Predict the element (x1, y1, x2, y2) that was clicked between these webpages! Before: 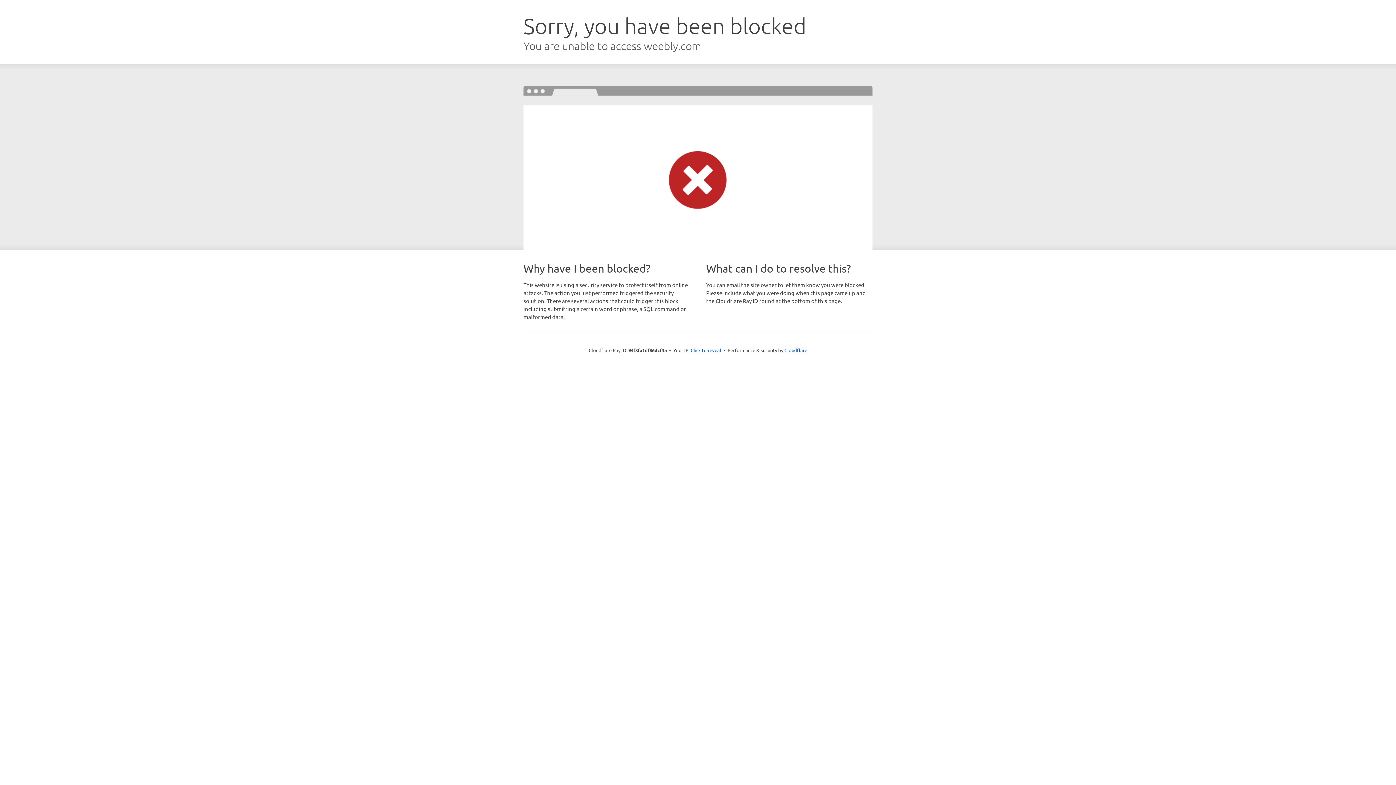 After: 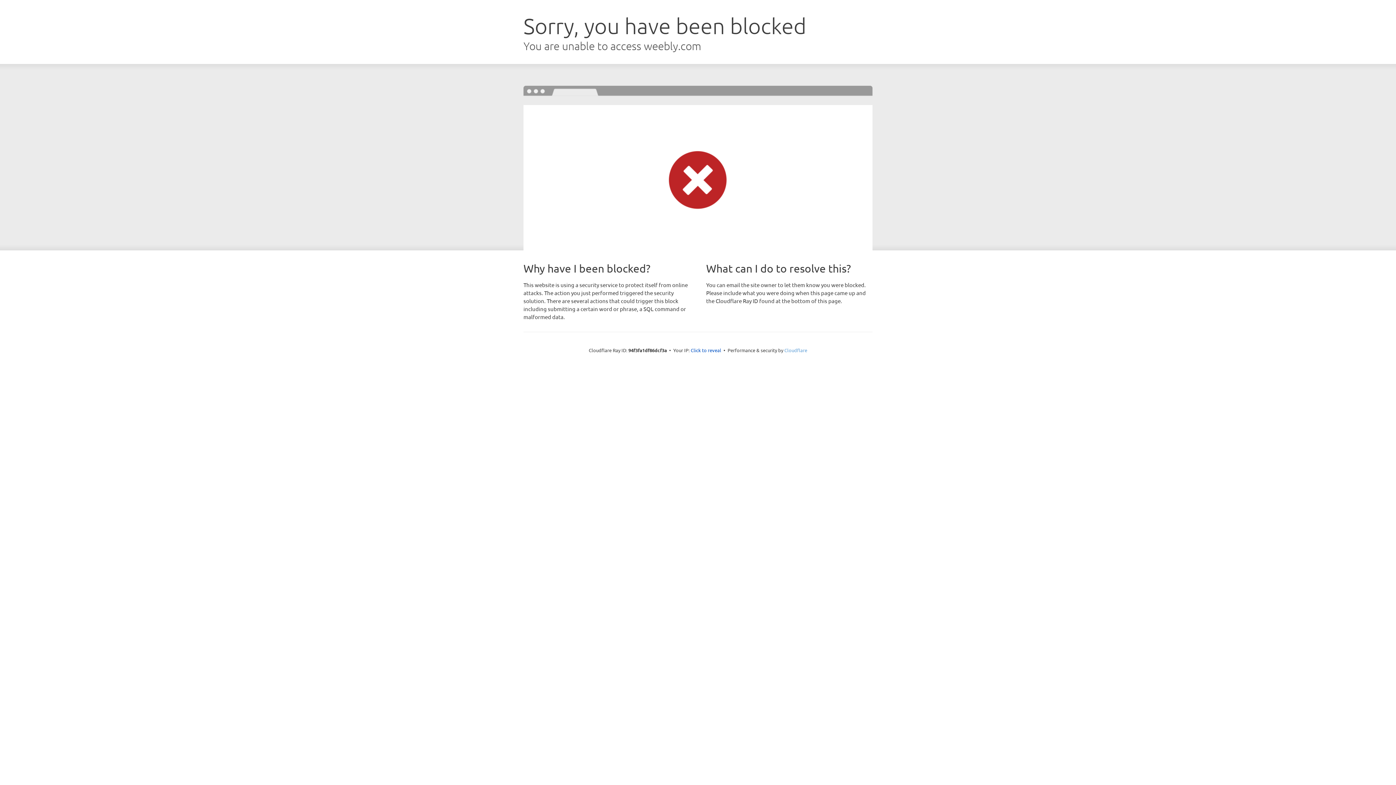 Action: label: Cloudflare bbox: (784, 347, 807, 353)